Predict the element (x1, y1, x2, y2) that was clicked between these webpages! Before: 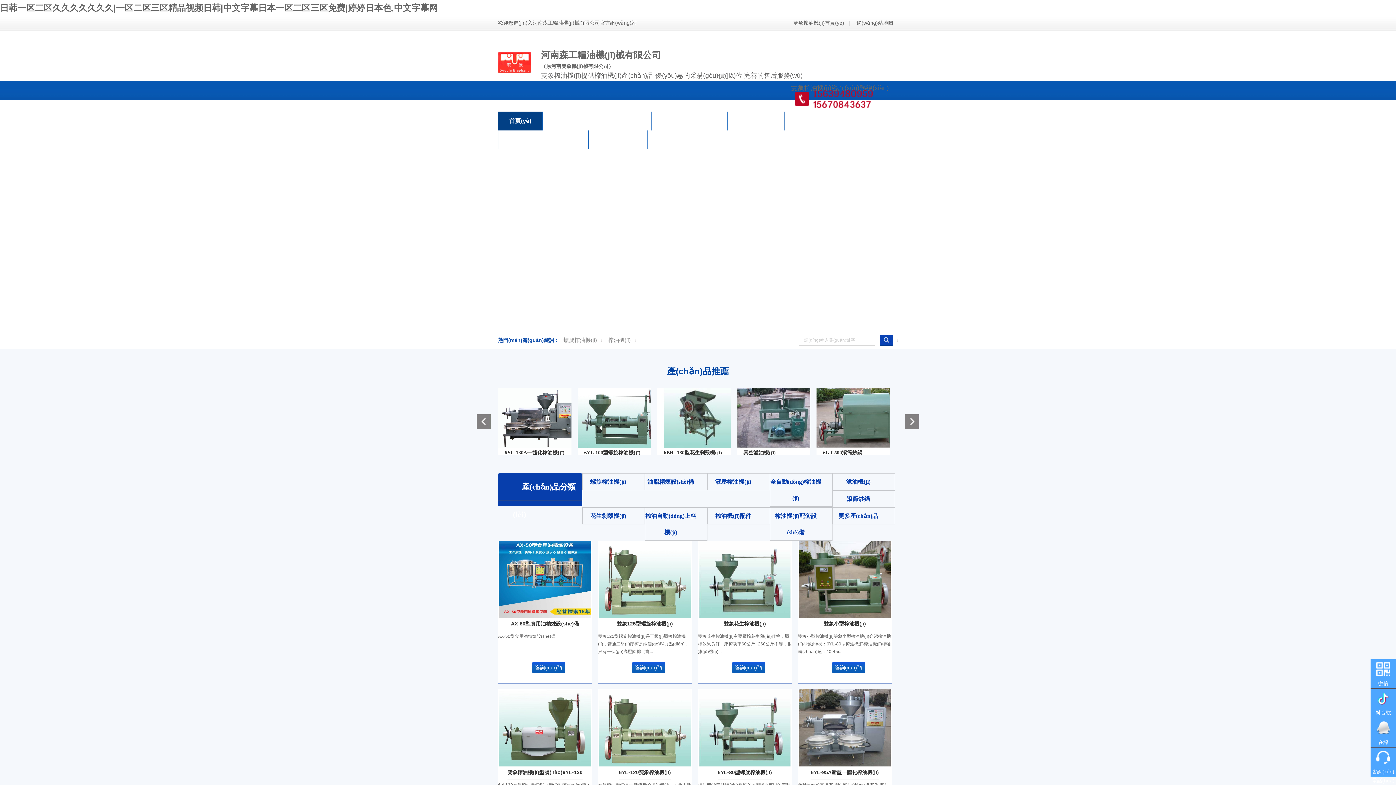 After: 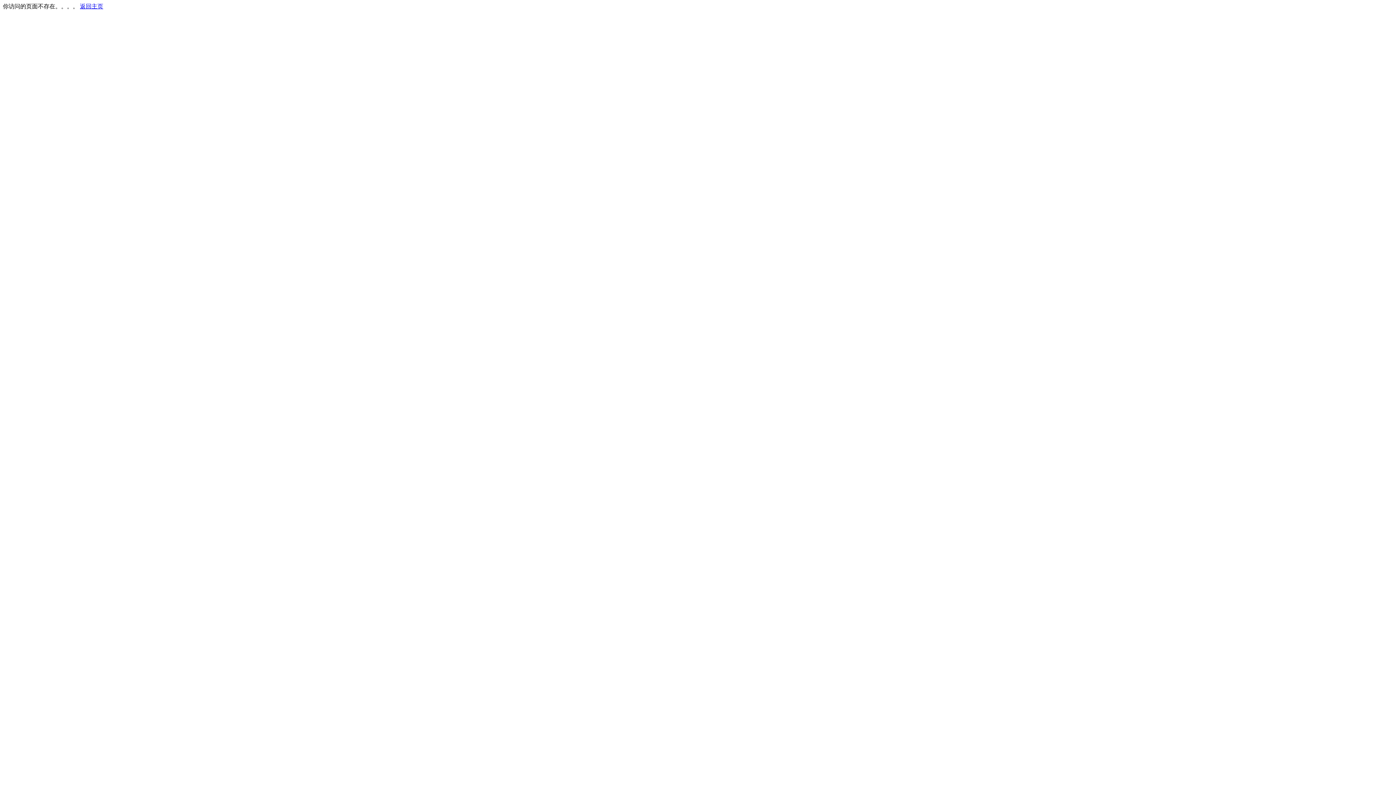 Action: label: 螺旋榨油機(jī) bbox: (558, 331, 602, 349)